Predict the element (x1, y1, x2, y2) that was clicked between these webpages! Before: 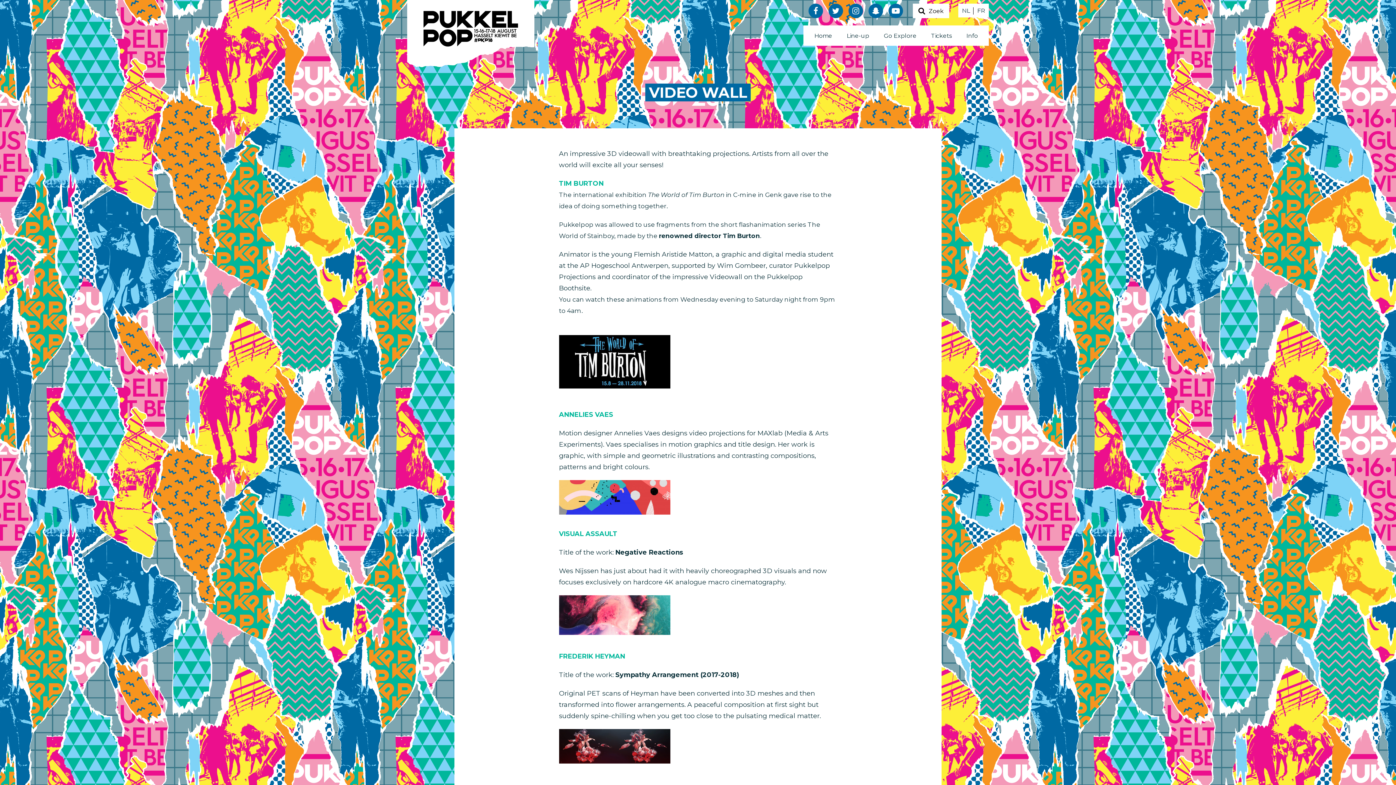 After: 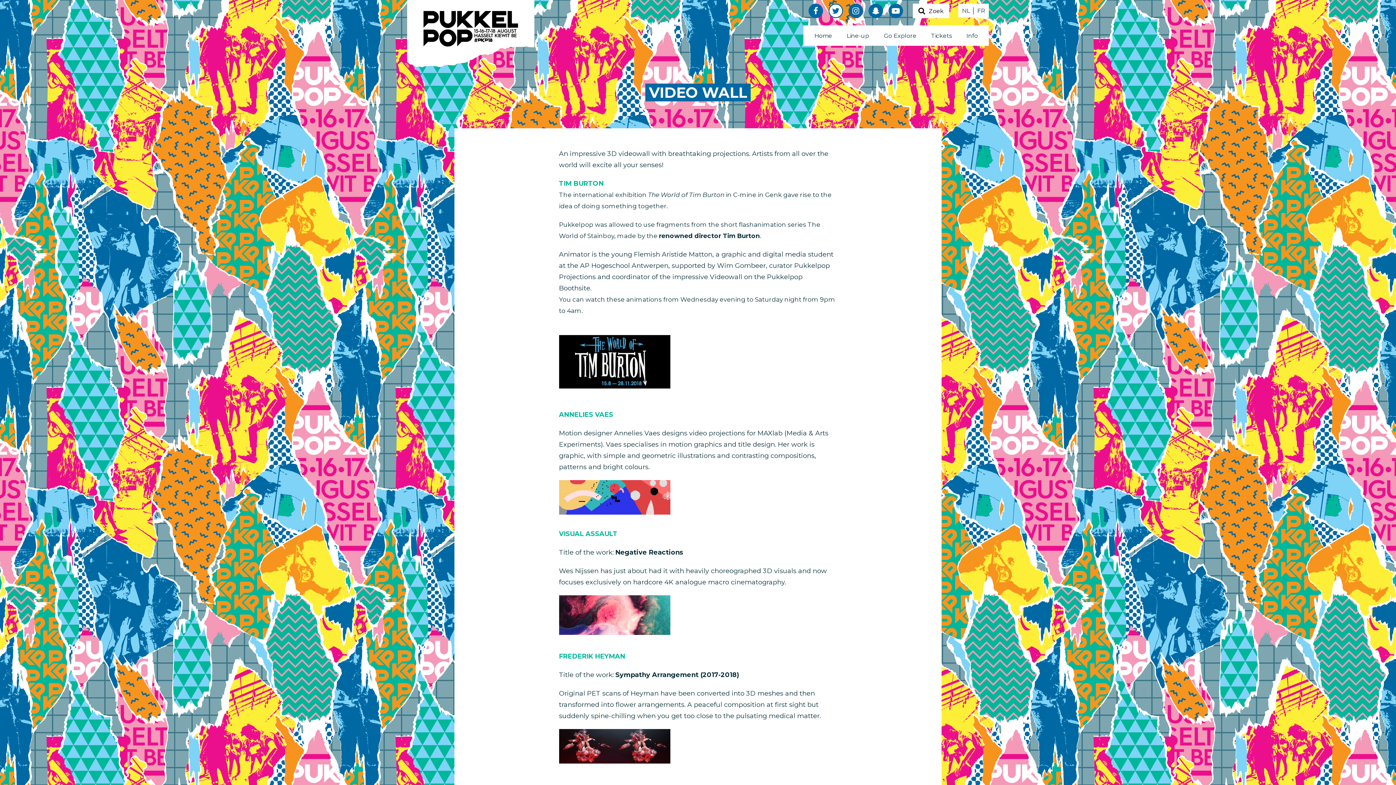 Action: bbox: (828, 3, 843, 18)